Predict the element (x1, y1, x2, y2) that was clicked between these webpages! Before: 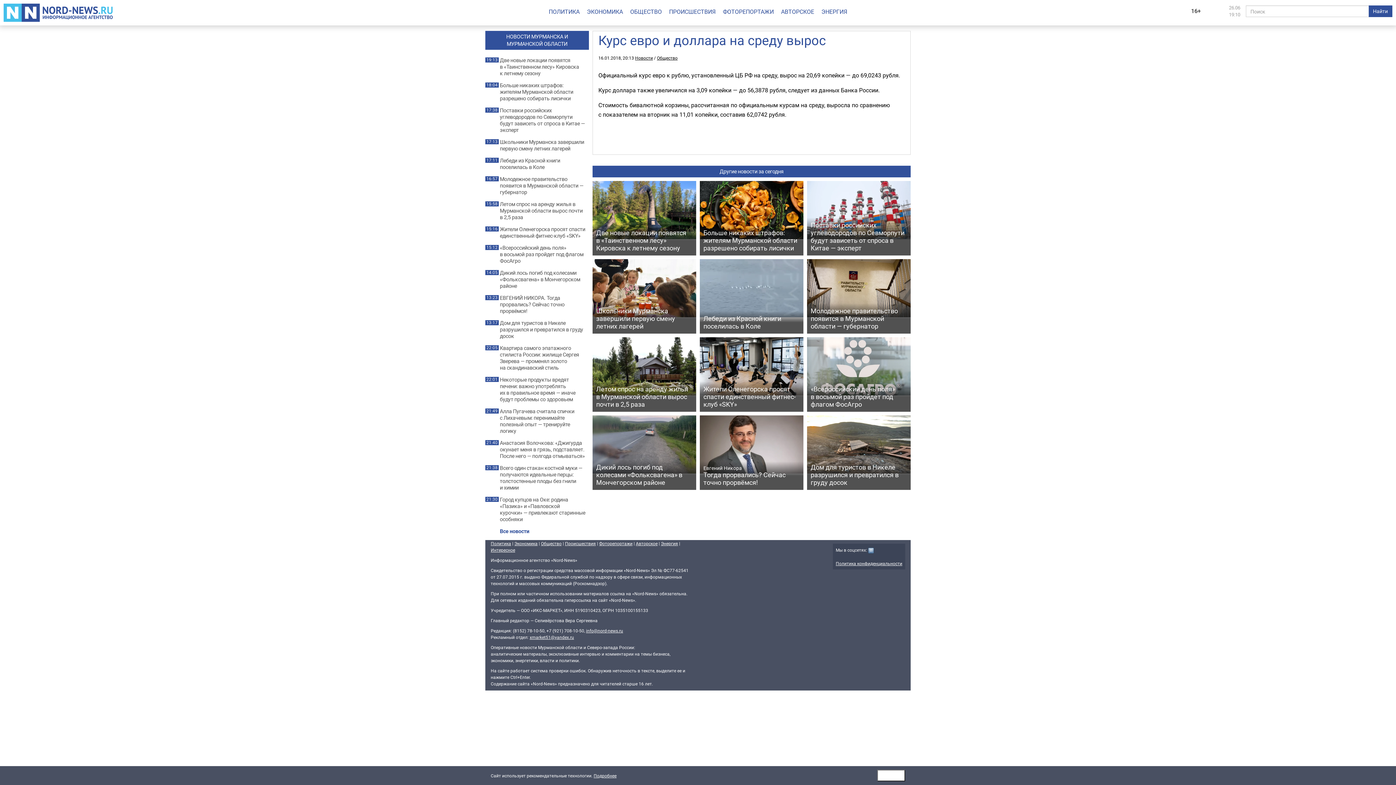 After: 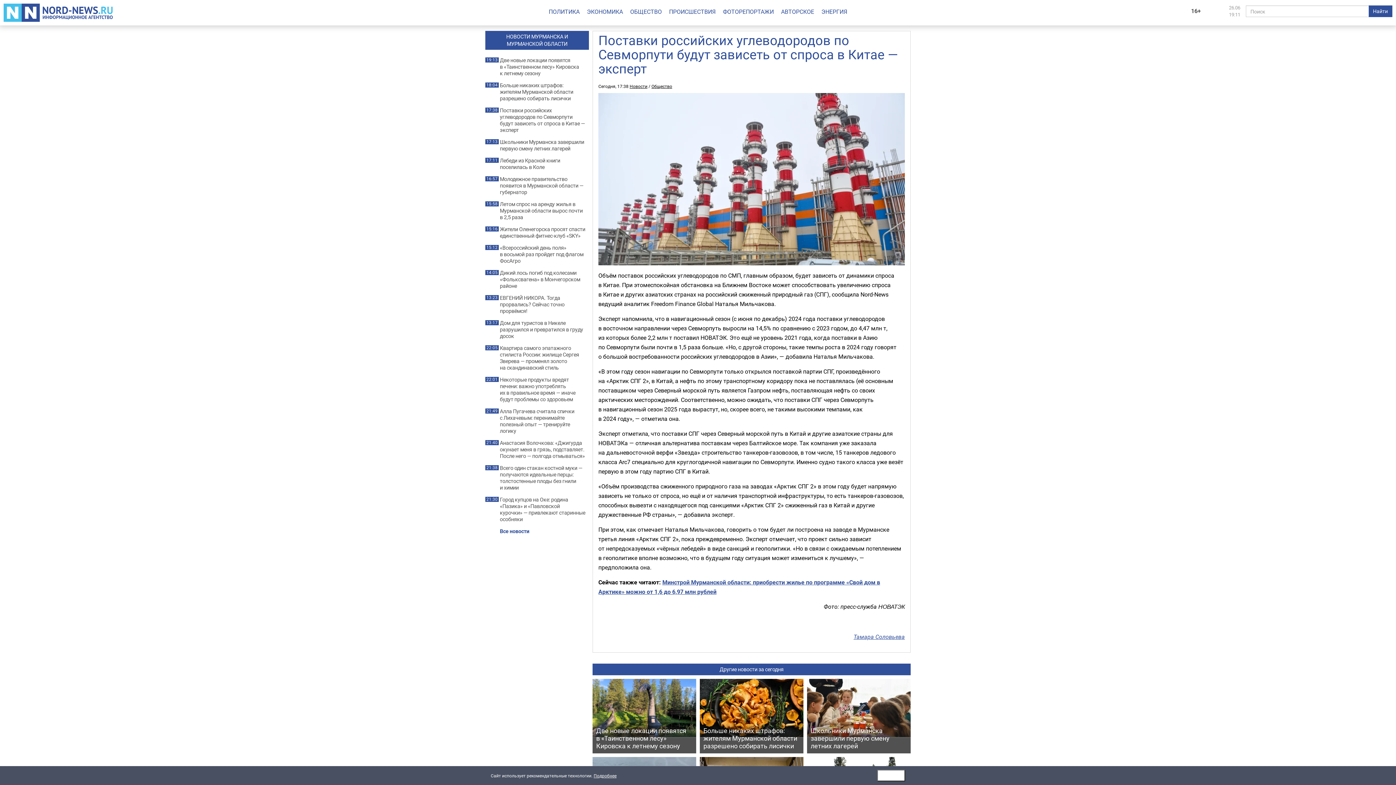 Action: label: Поставки российских углеводородов по Севморпути будут зависеть от спроса в Китае — эксперт bbox: (807, 181, 910, 255)